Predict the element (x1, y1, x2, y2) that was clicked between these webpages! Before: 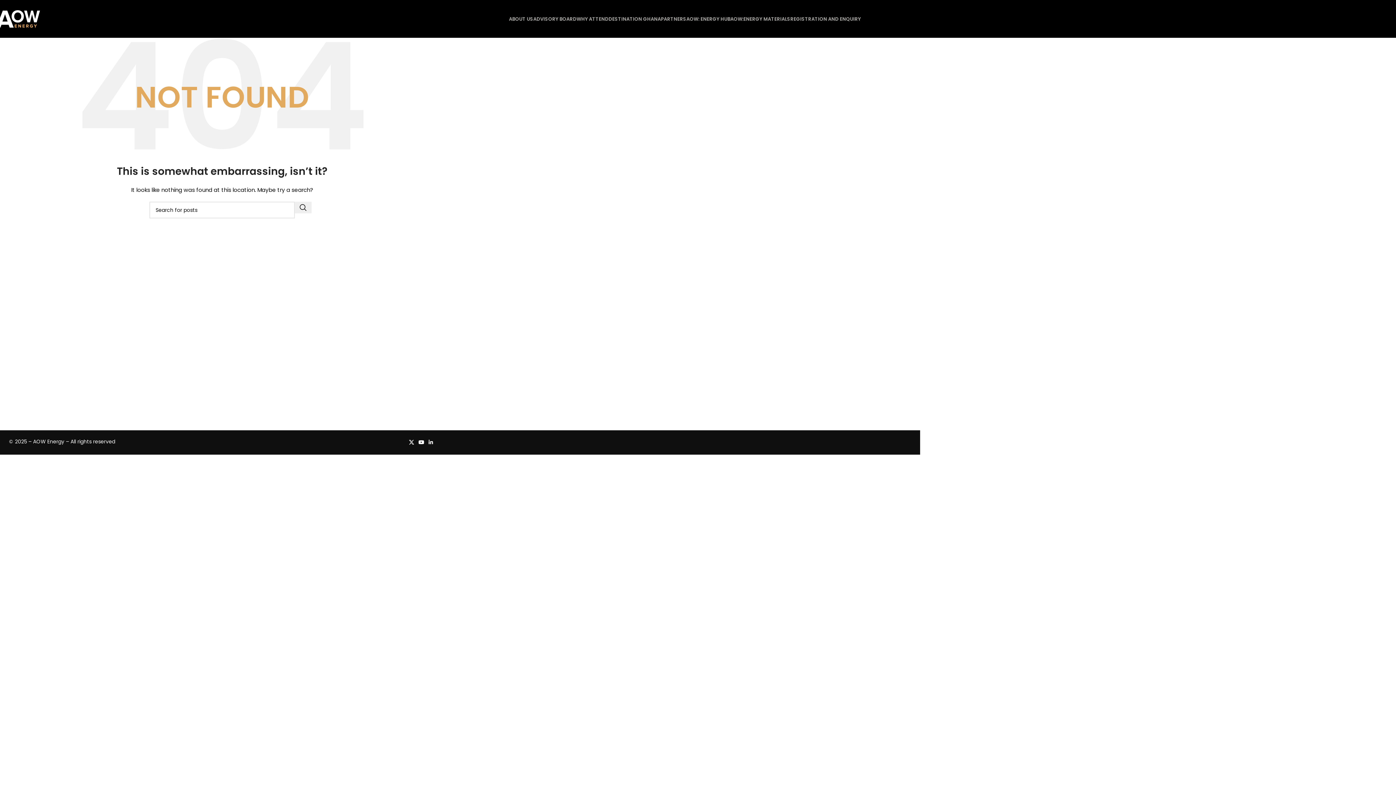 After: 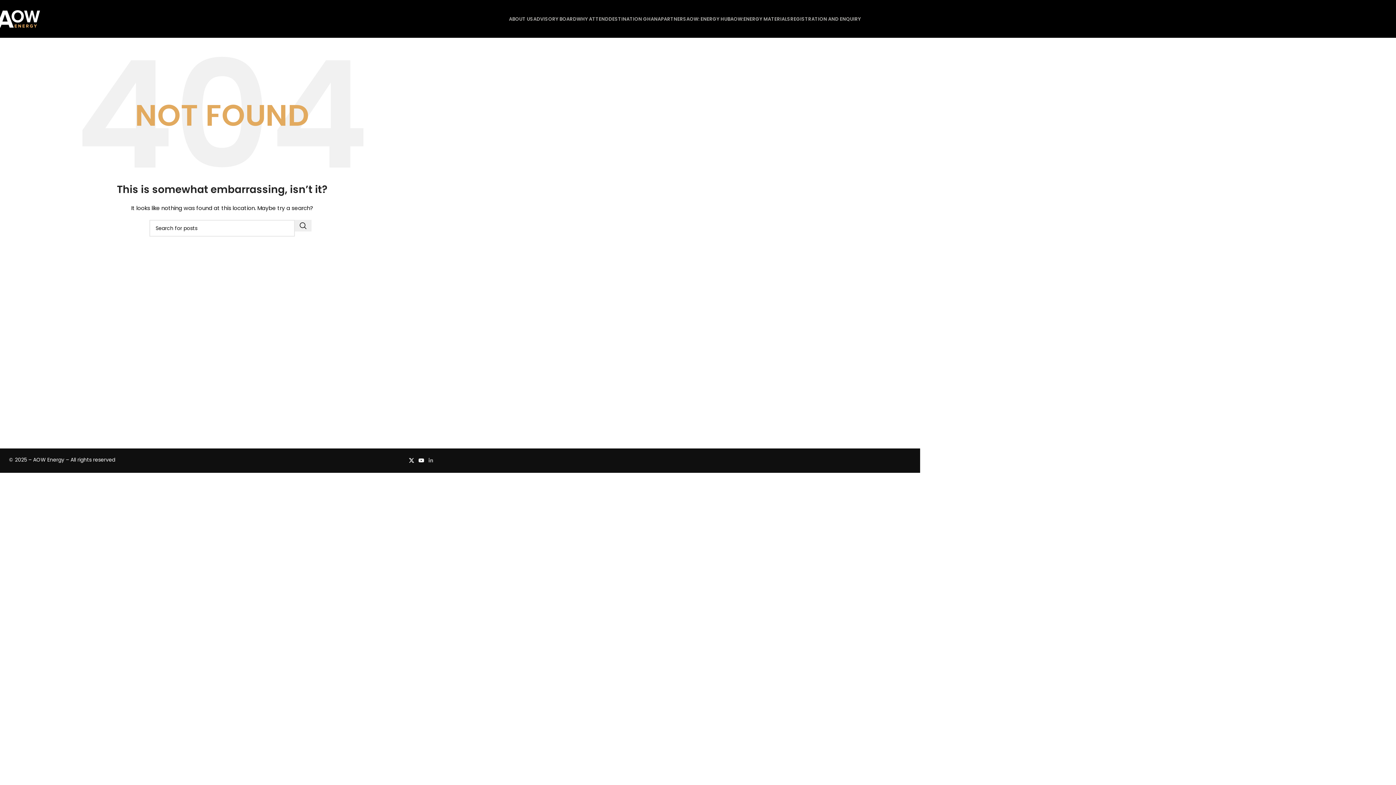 Action: label: Linkedin social link bbox: (426, 437, 435, 447)